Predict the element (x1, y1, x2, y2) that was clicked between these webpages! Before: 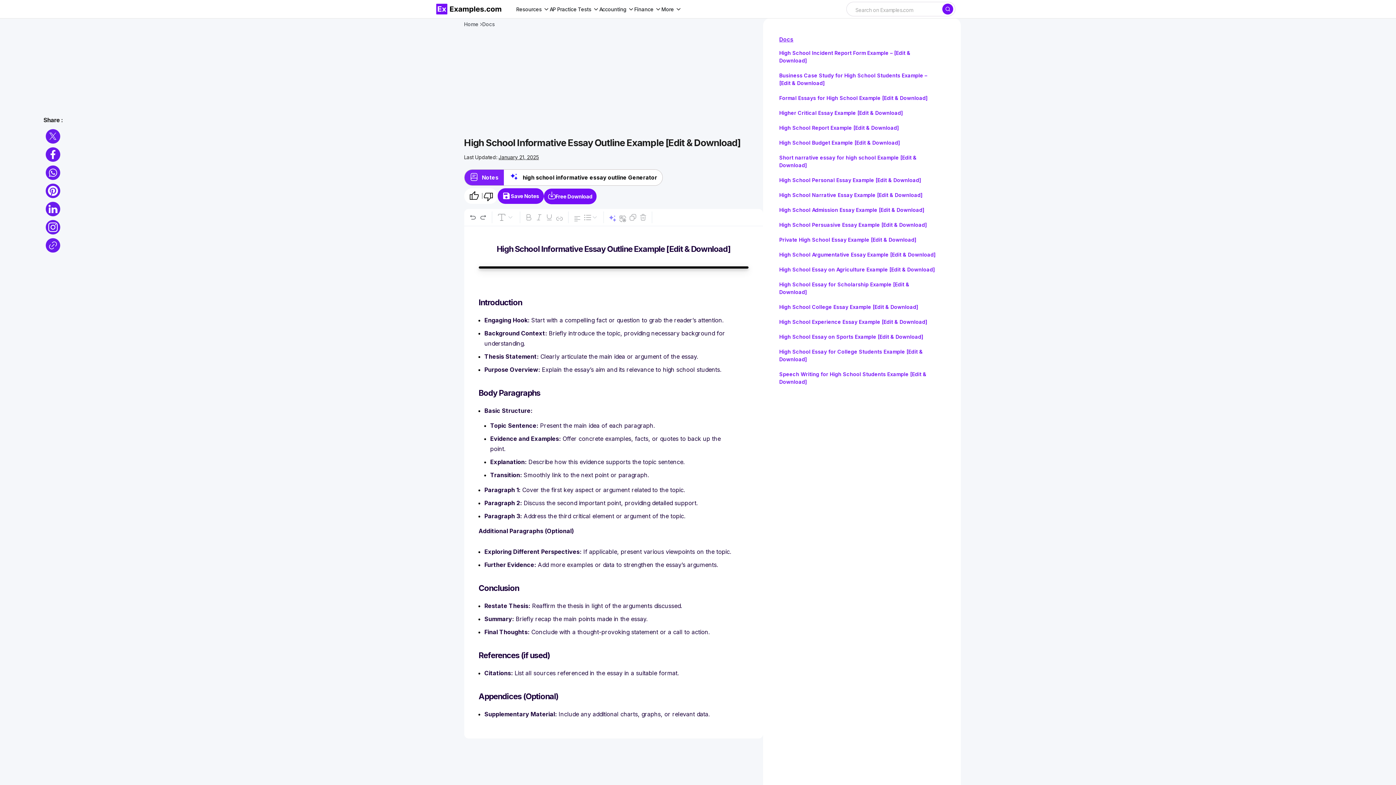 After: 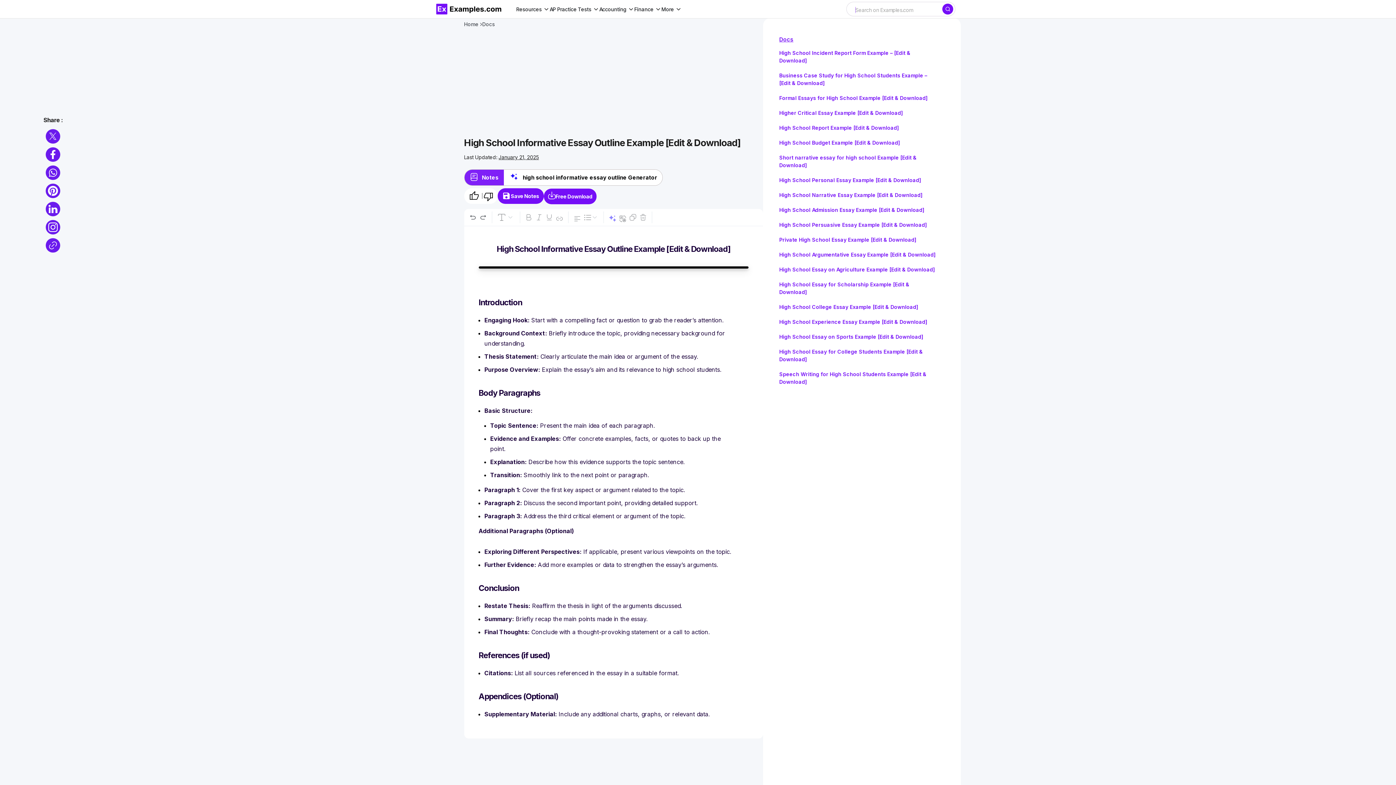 Action: bbox: (942, 3, 953, 14) label: Search